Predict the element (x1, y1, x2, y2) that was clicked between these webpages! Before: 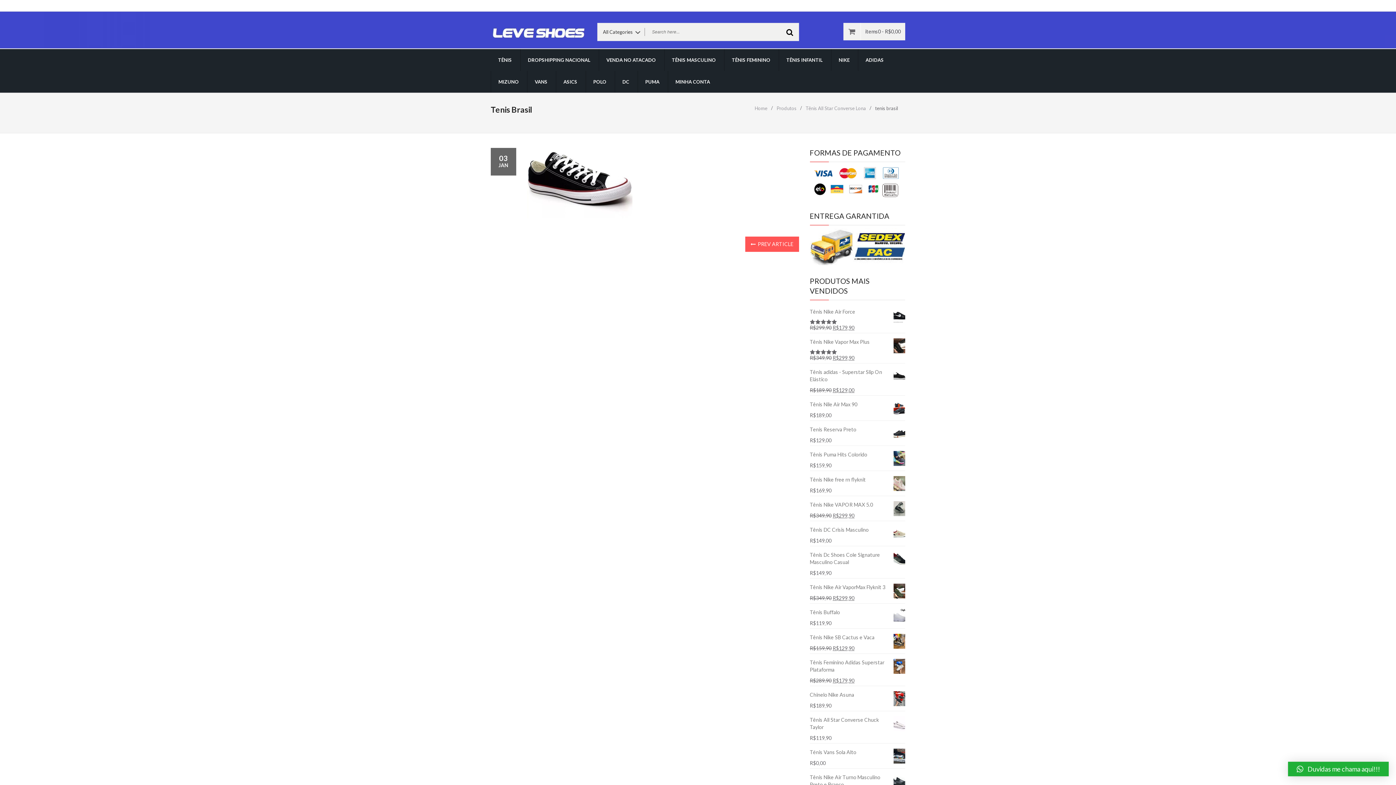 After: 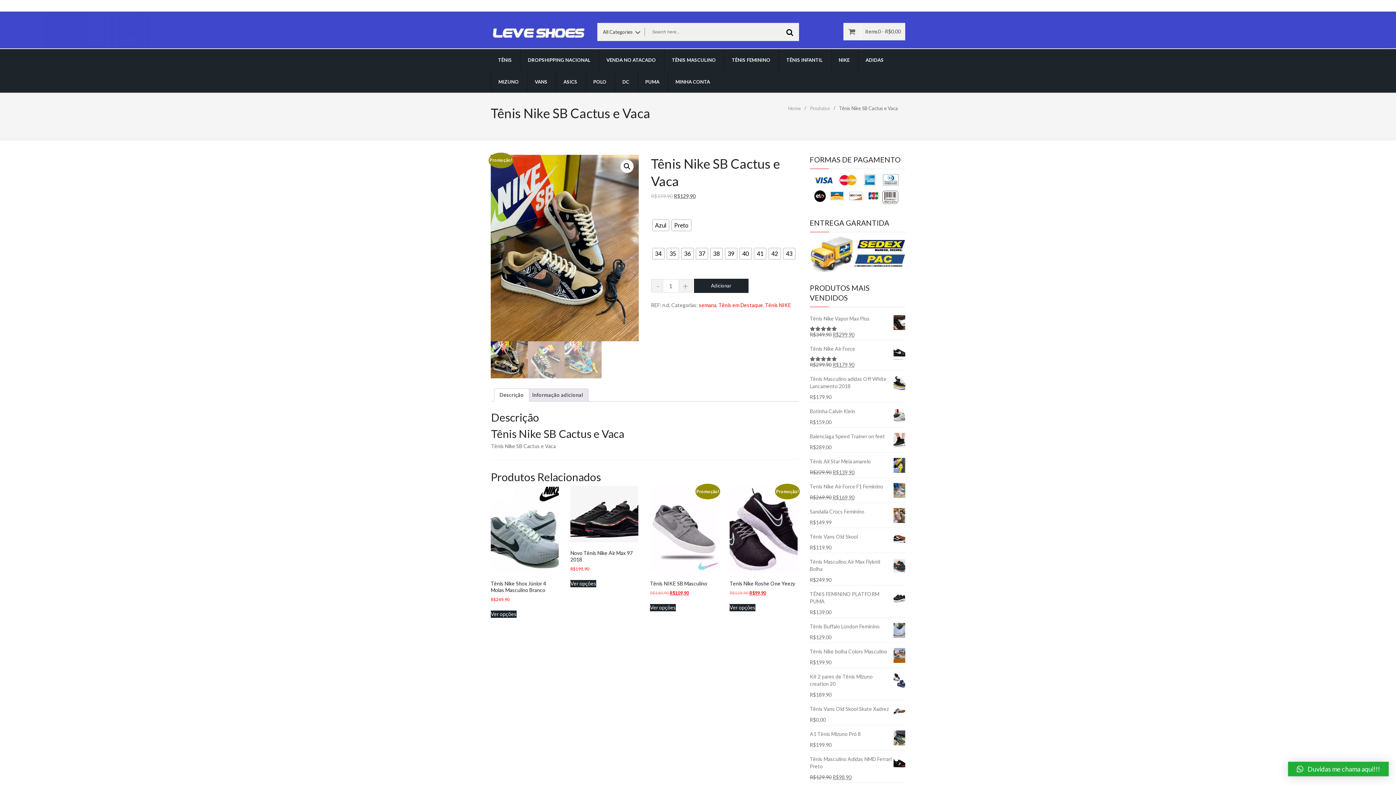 Action: bbox: (810, 630, 905, 645) label: Tênis Nike SB Cactus e Vaca